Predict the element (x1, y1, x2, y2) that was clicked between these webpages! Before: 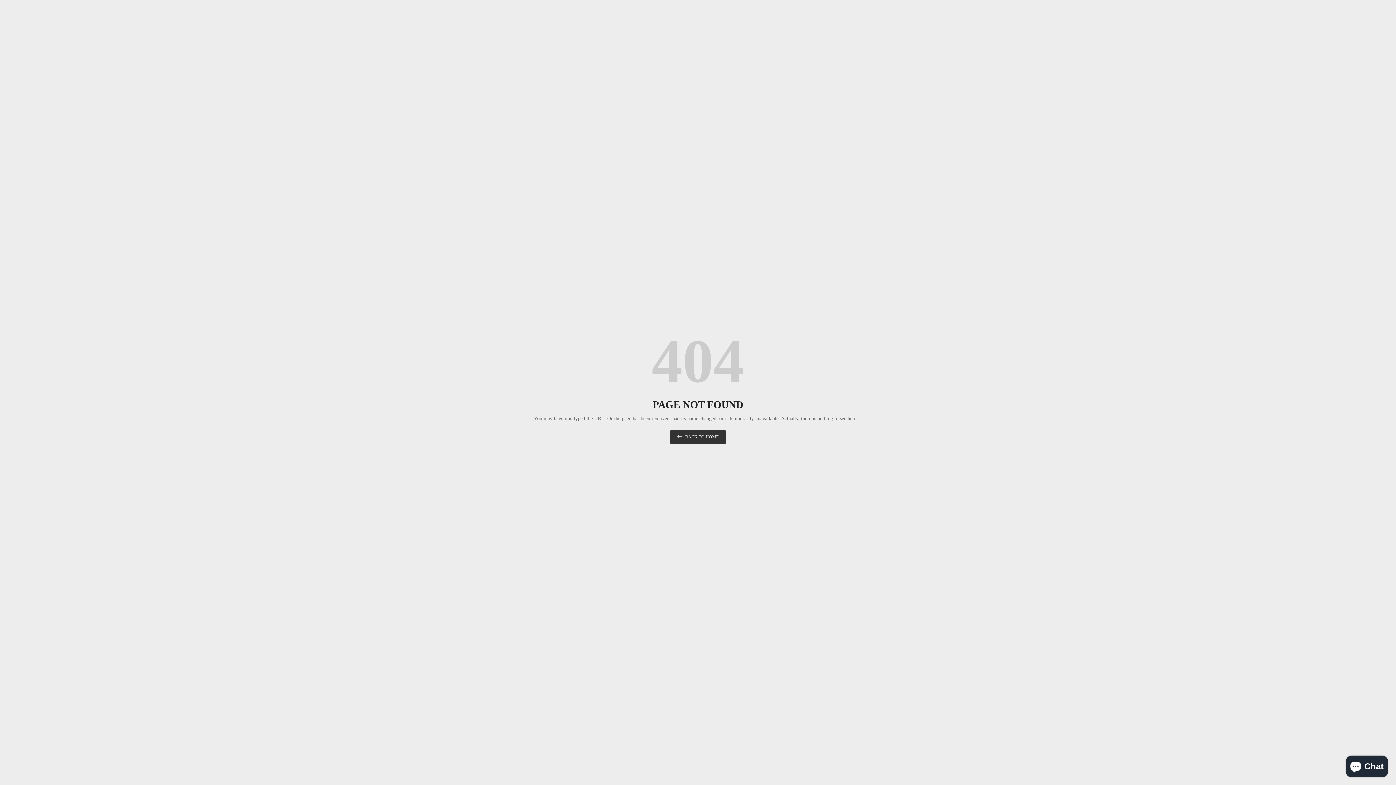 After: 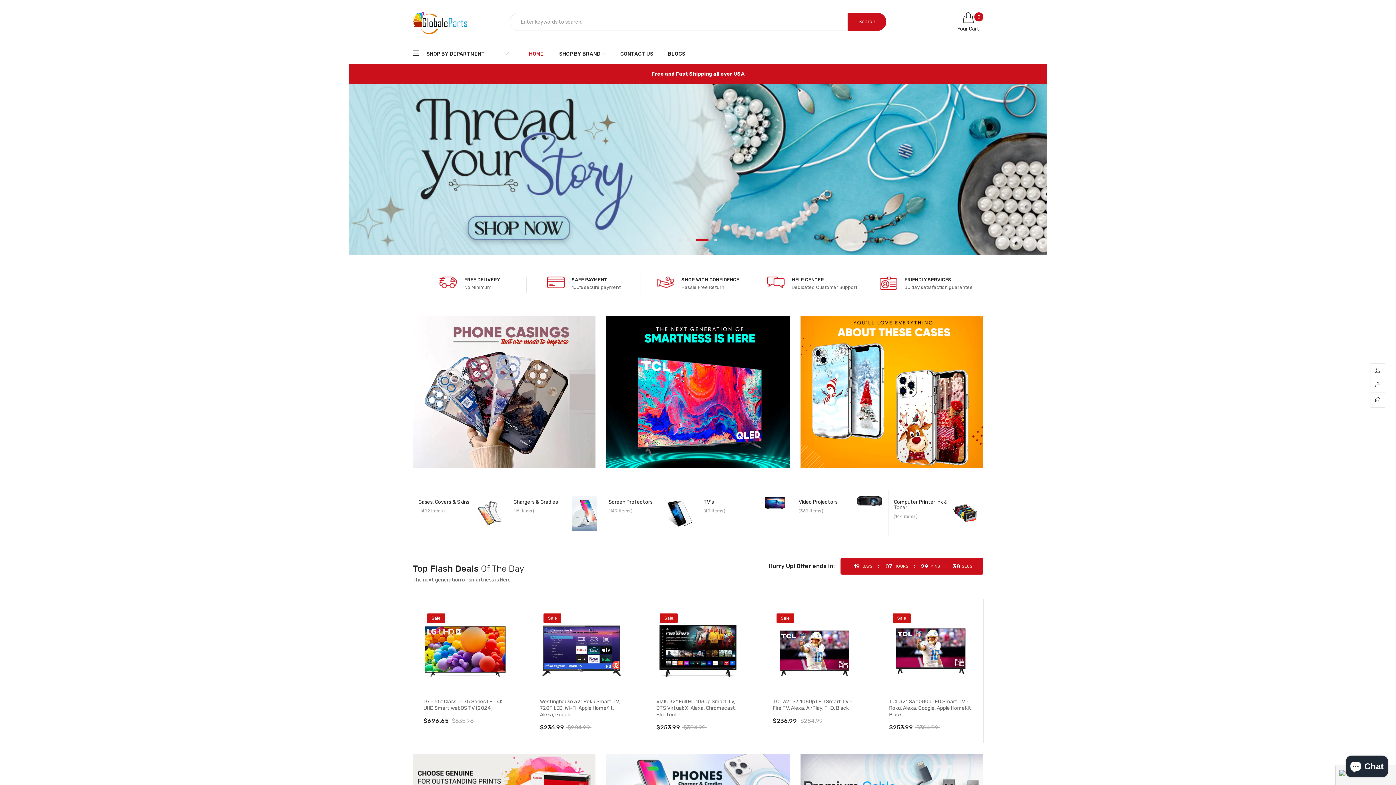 Action: label: BACK TO HOME bbox: (669, 430, 726, 444)